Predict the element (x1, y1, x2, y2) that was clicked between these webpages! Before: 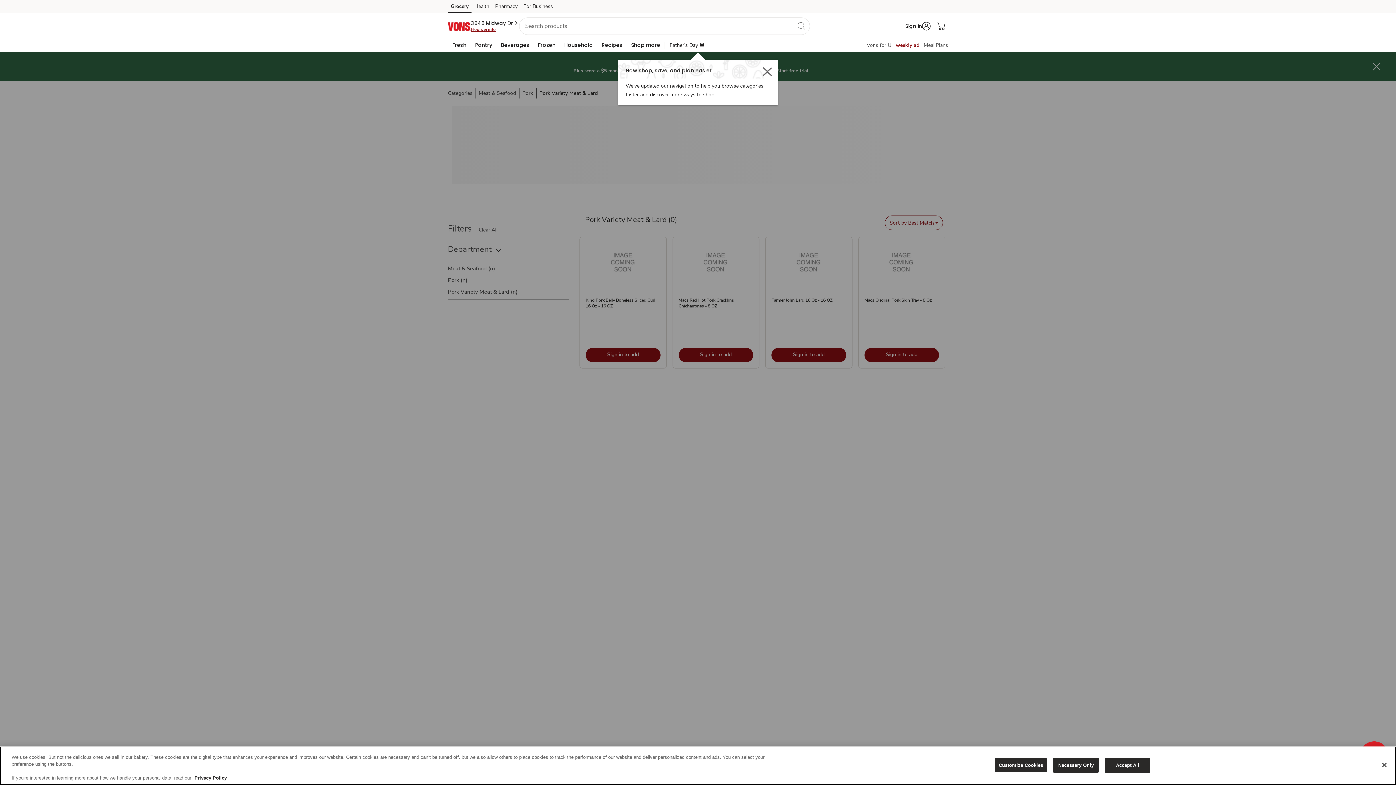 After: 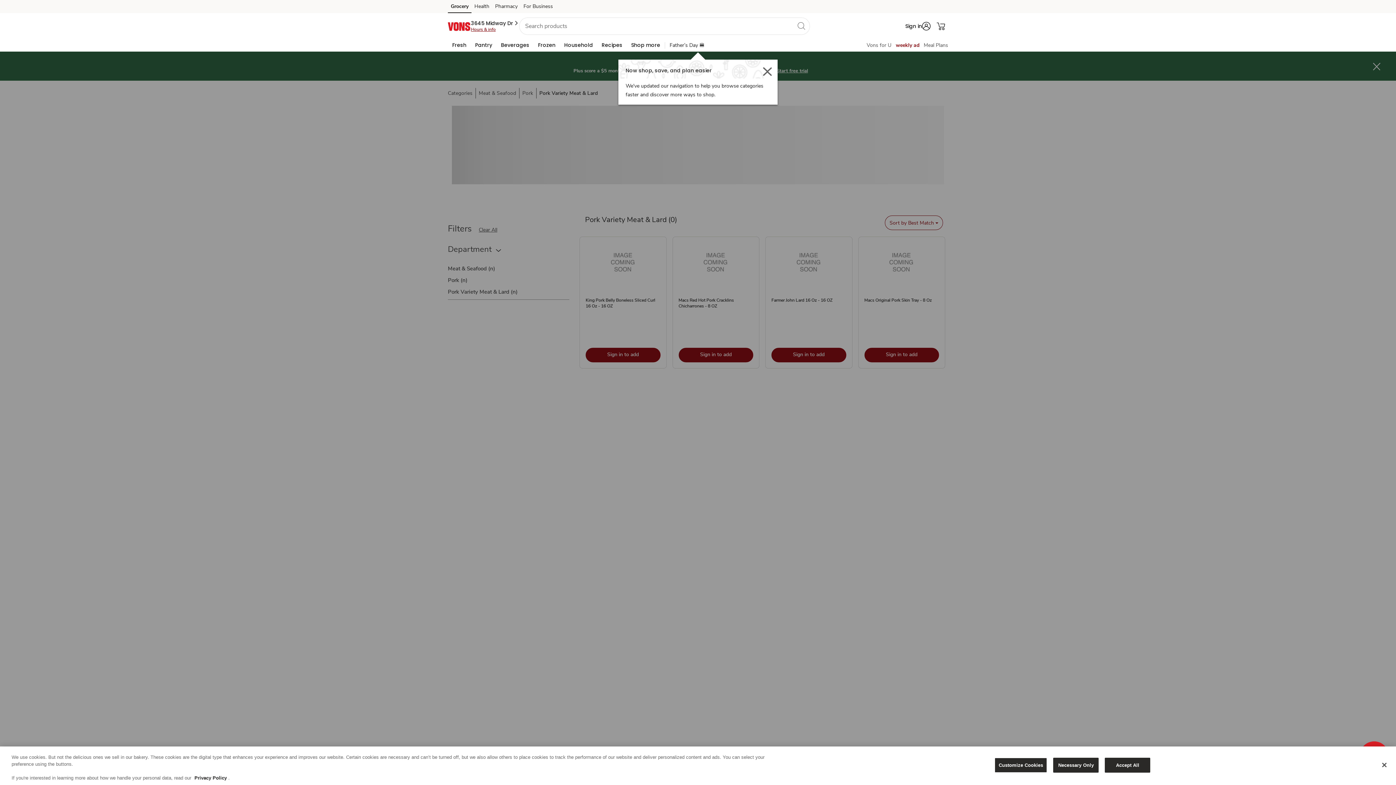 Action: bbox: (194, 775, 226, 781) label: Privacy Policy